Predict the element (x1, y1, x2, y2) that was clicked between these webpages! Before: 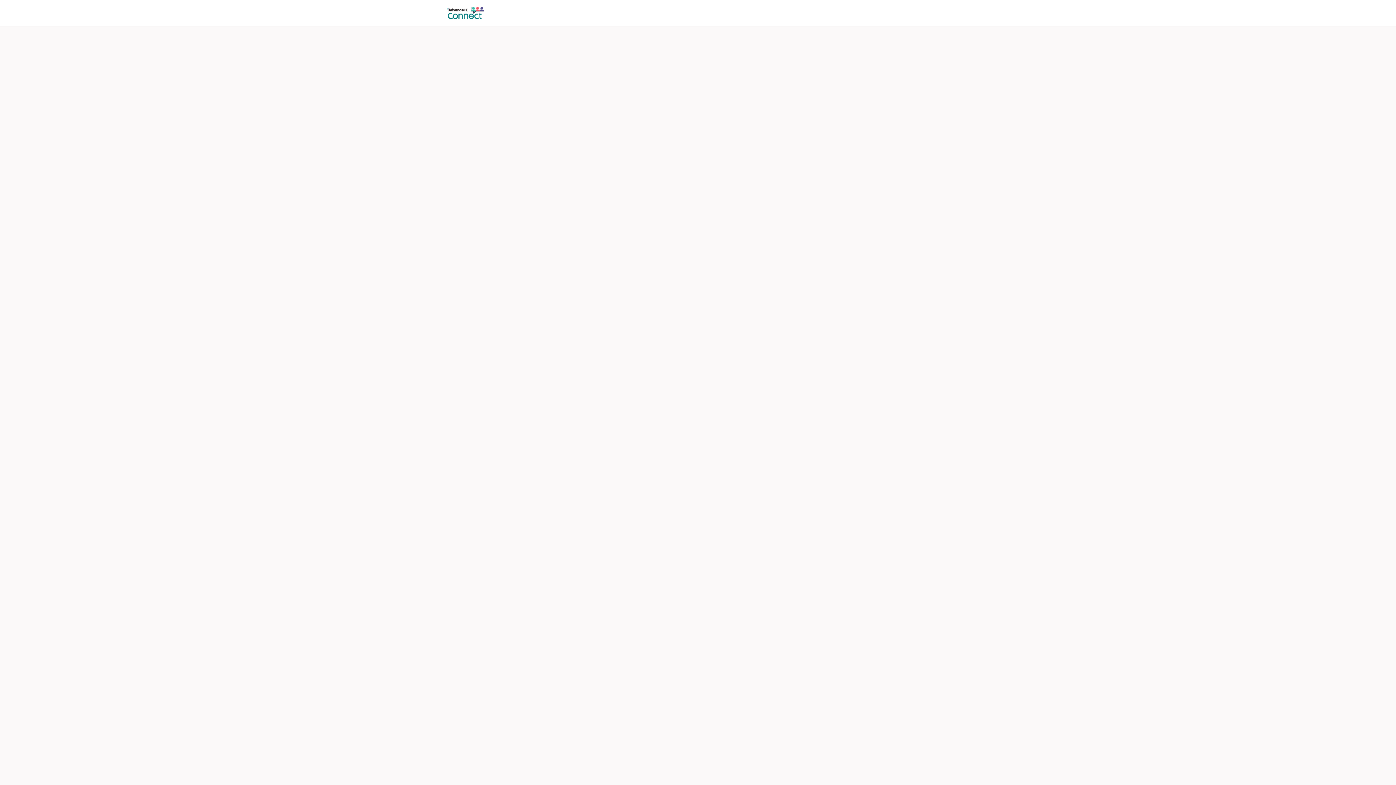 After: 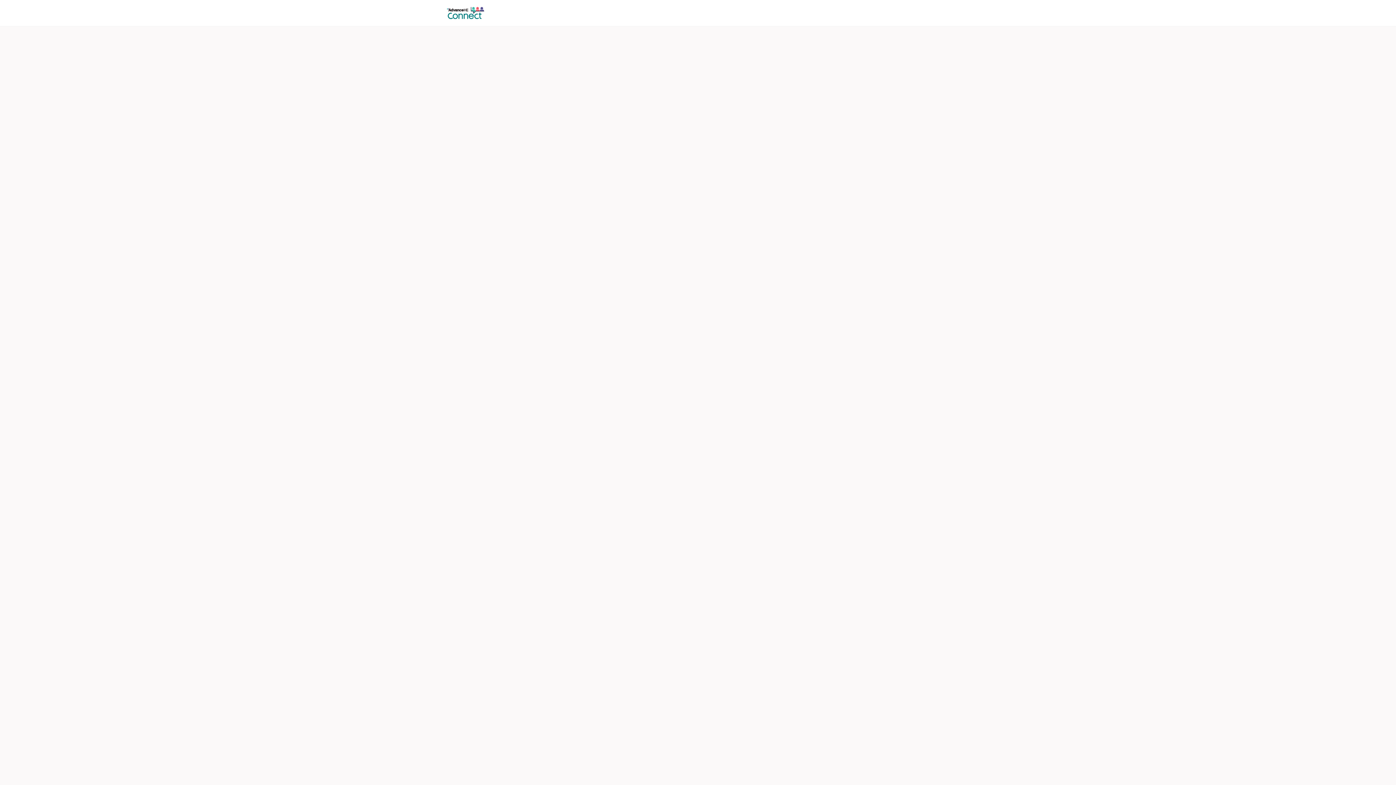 Action: label: Events bbox: (524, 0, 550, 26)